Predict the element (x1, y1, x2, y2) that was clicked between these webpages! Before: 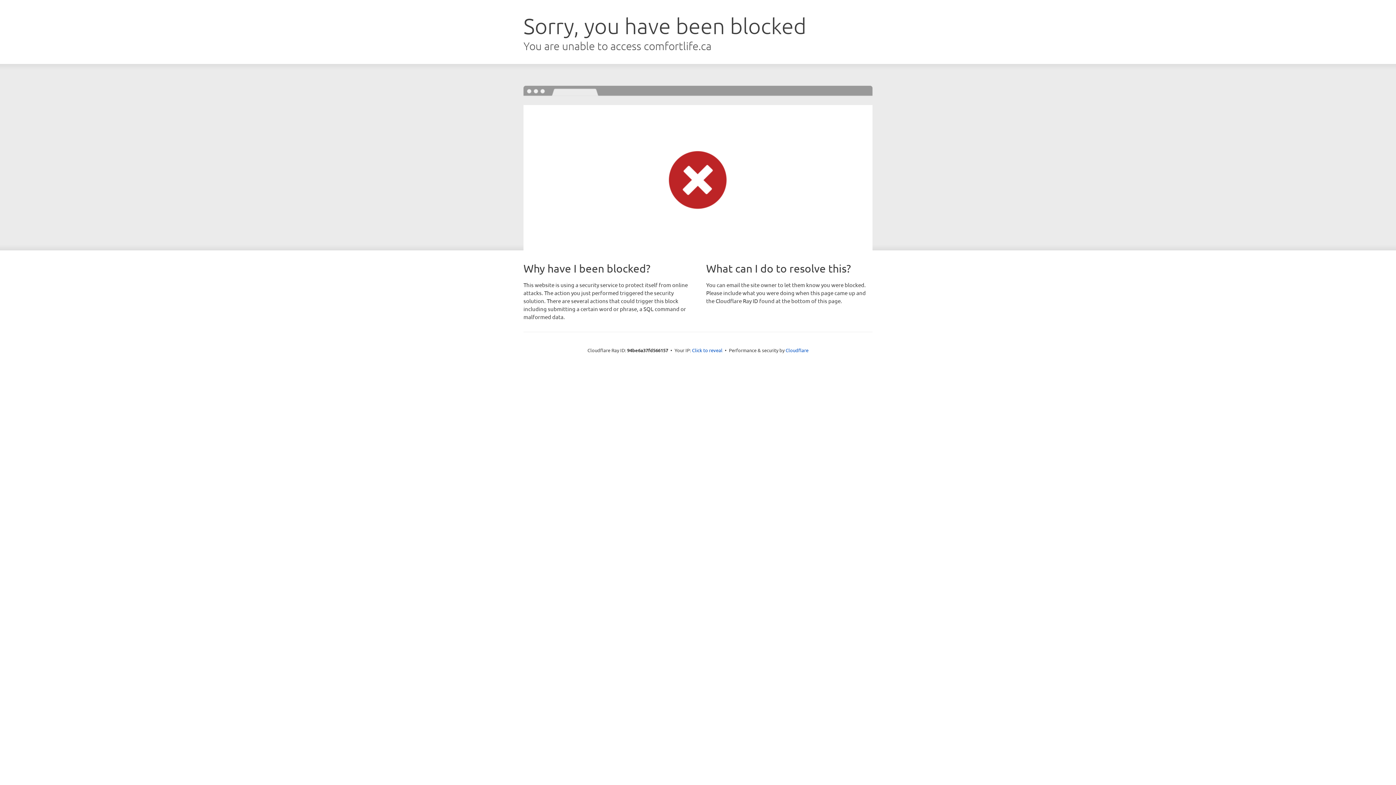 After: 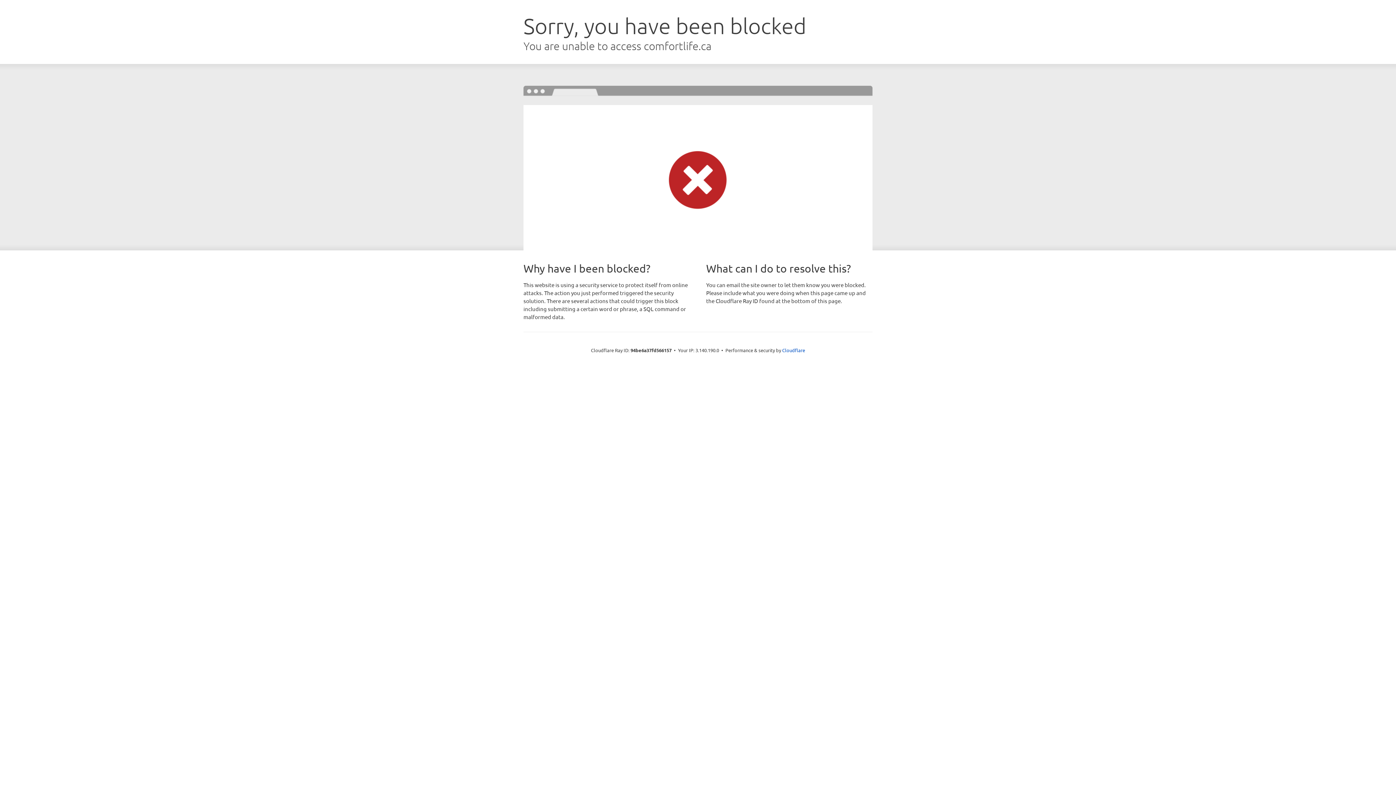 Action: label: Click to reveal bbox: (692, 346, 722, 353)